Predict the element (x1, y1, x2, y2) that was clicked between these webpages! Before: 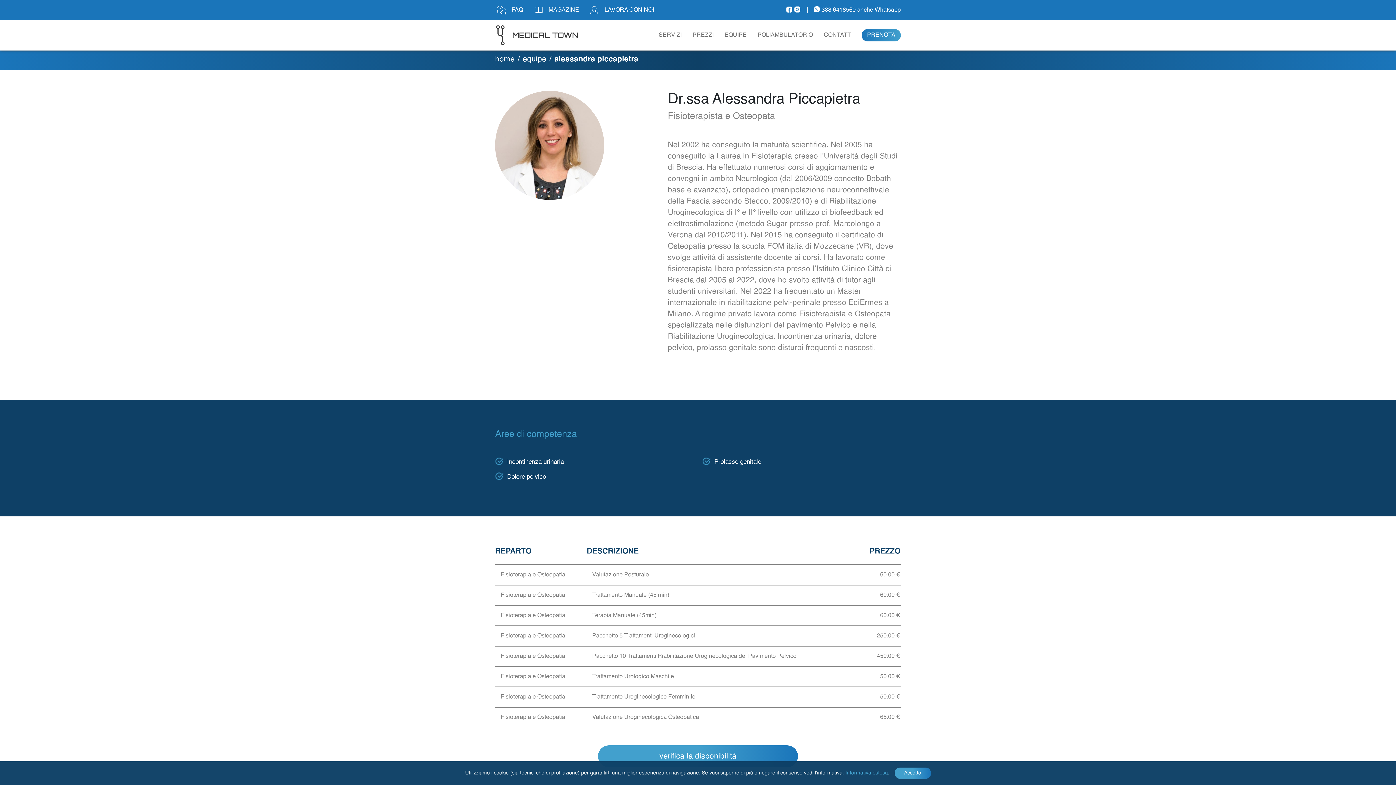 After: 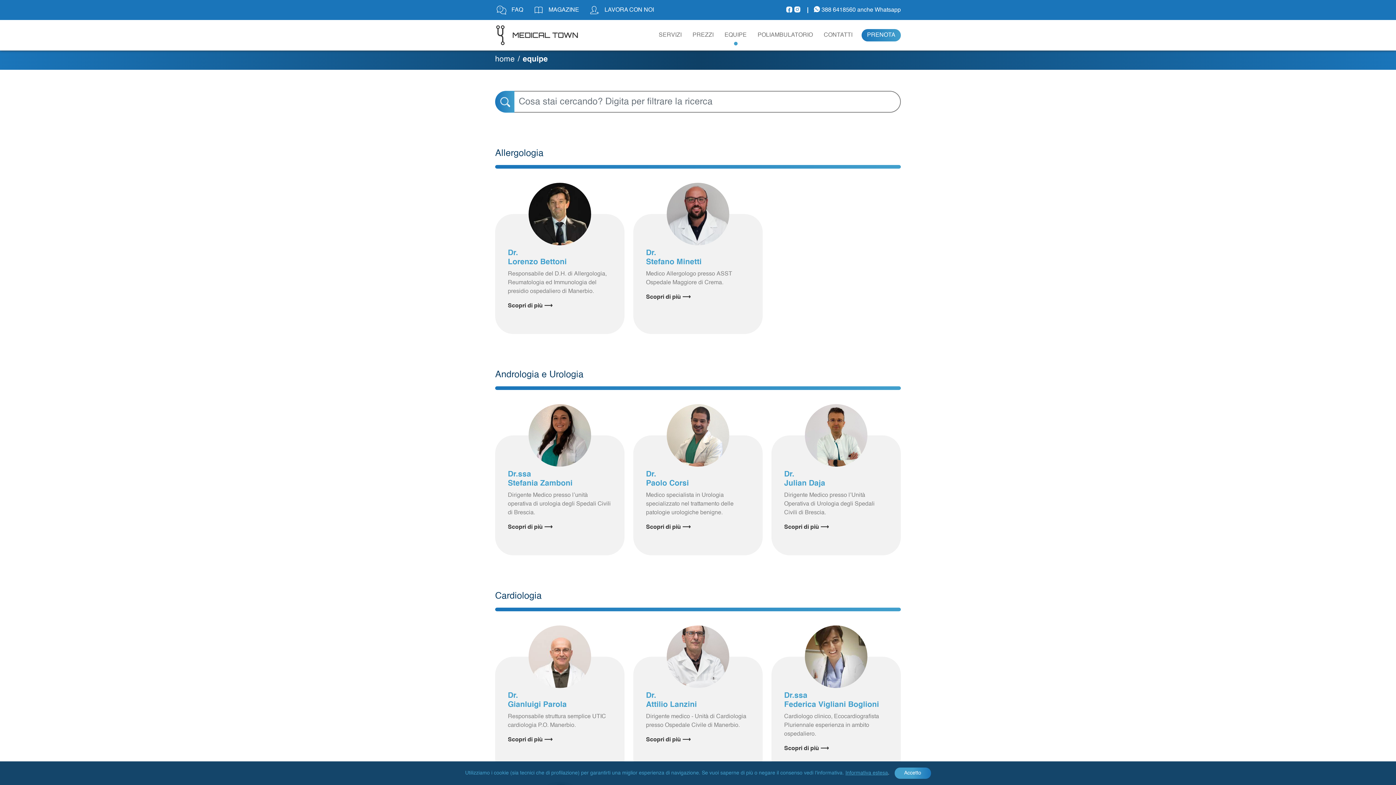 Action: bbox: (719, 28, 752, 42) label: EQUIPE